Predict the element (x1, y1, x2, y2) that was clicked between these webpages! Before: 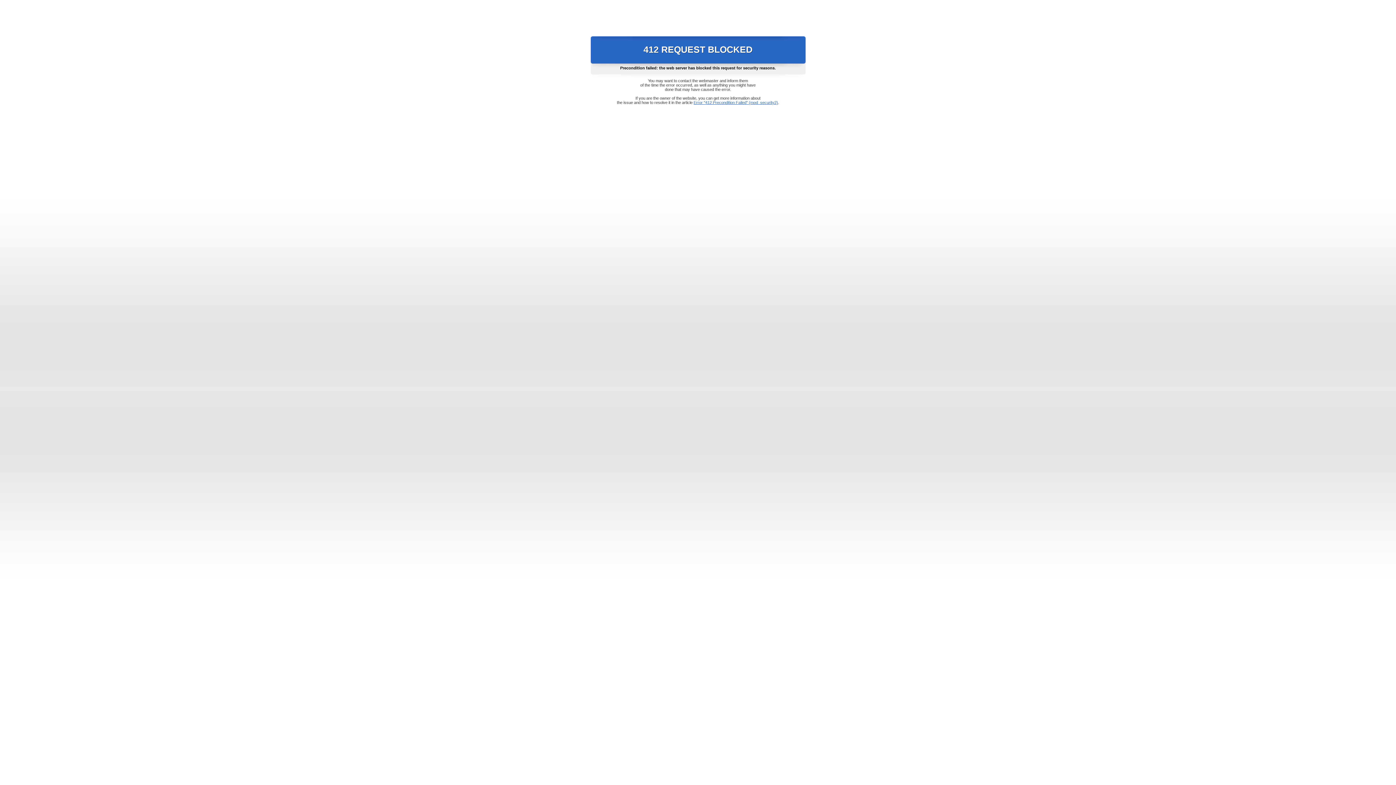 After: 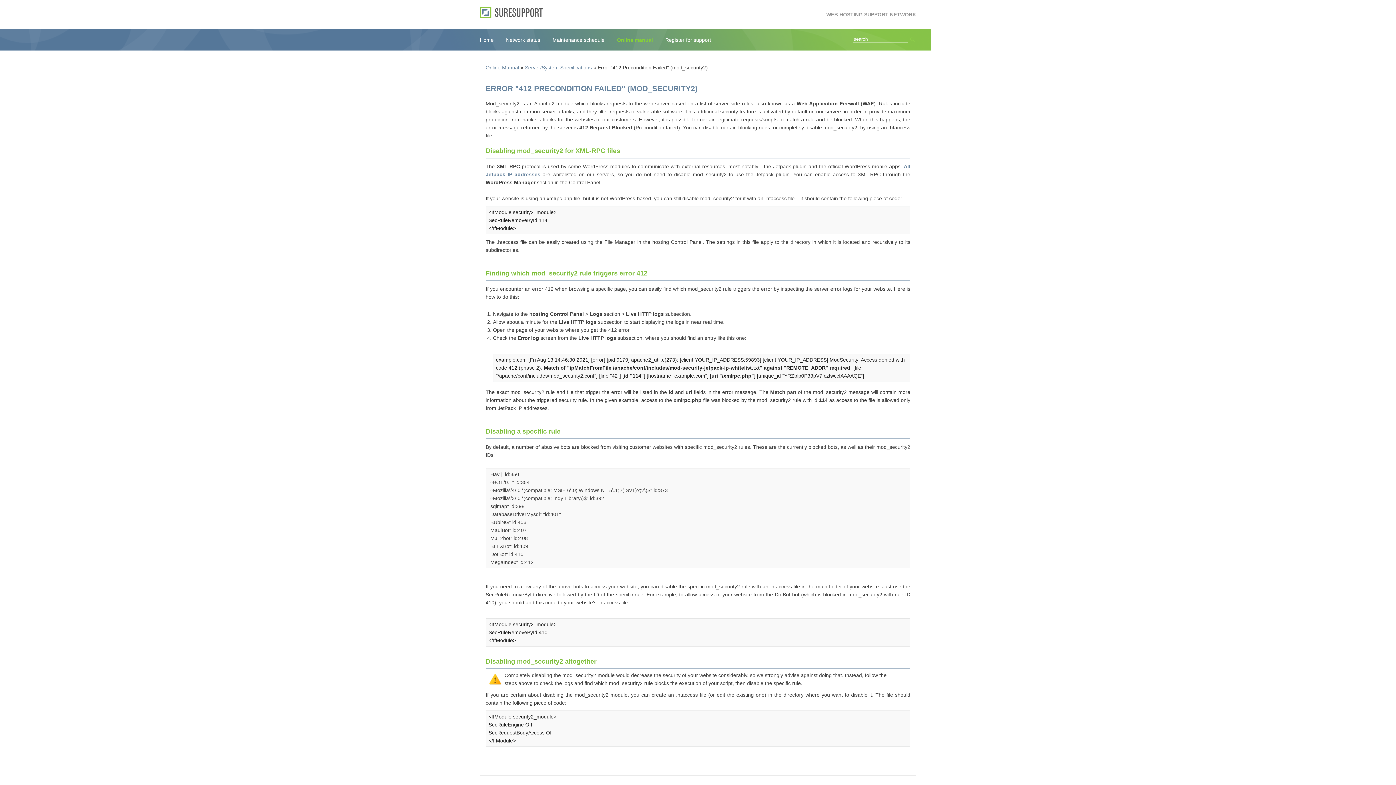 Action: bbox: (693, 100, 778, 104) label: Error "412 Precondition Failed" (mod_security2)